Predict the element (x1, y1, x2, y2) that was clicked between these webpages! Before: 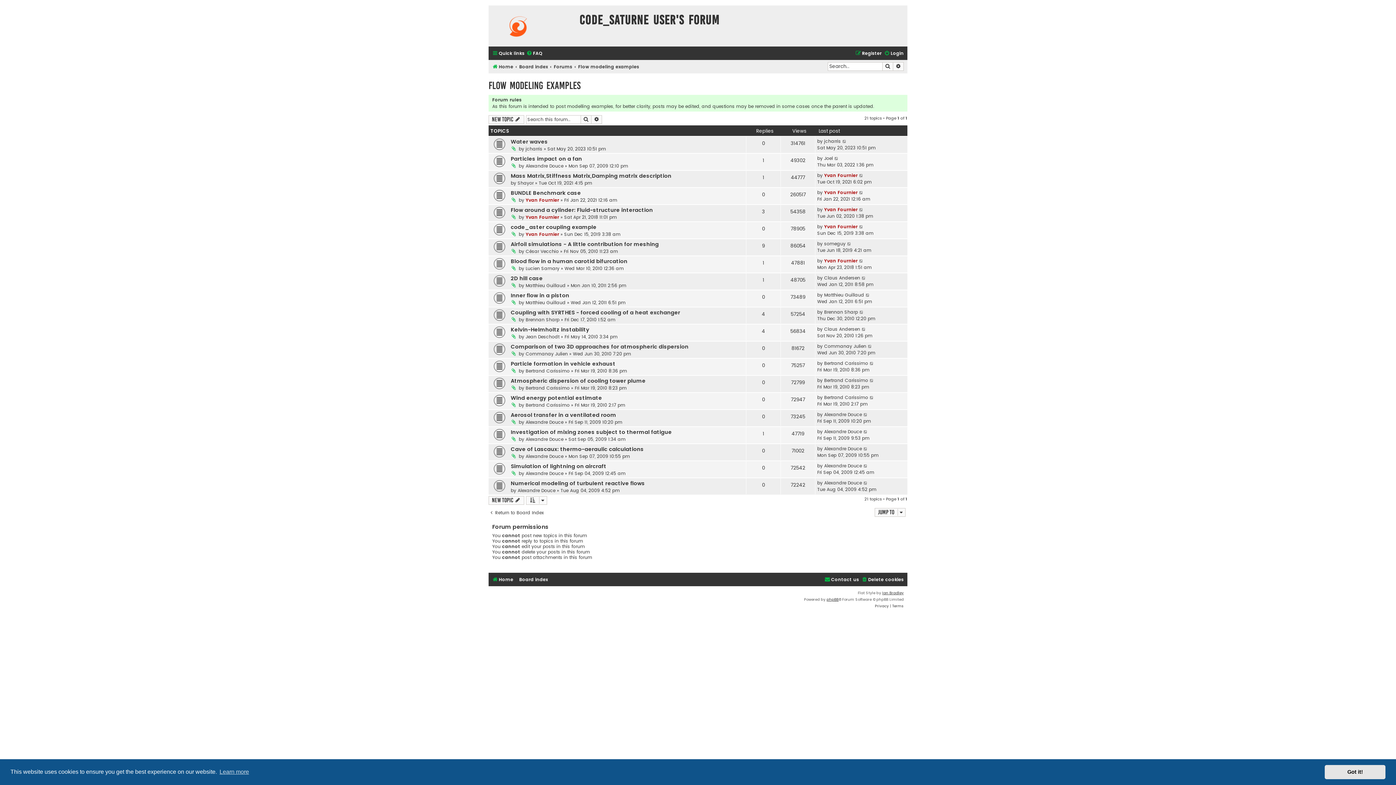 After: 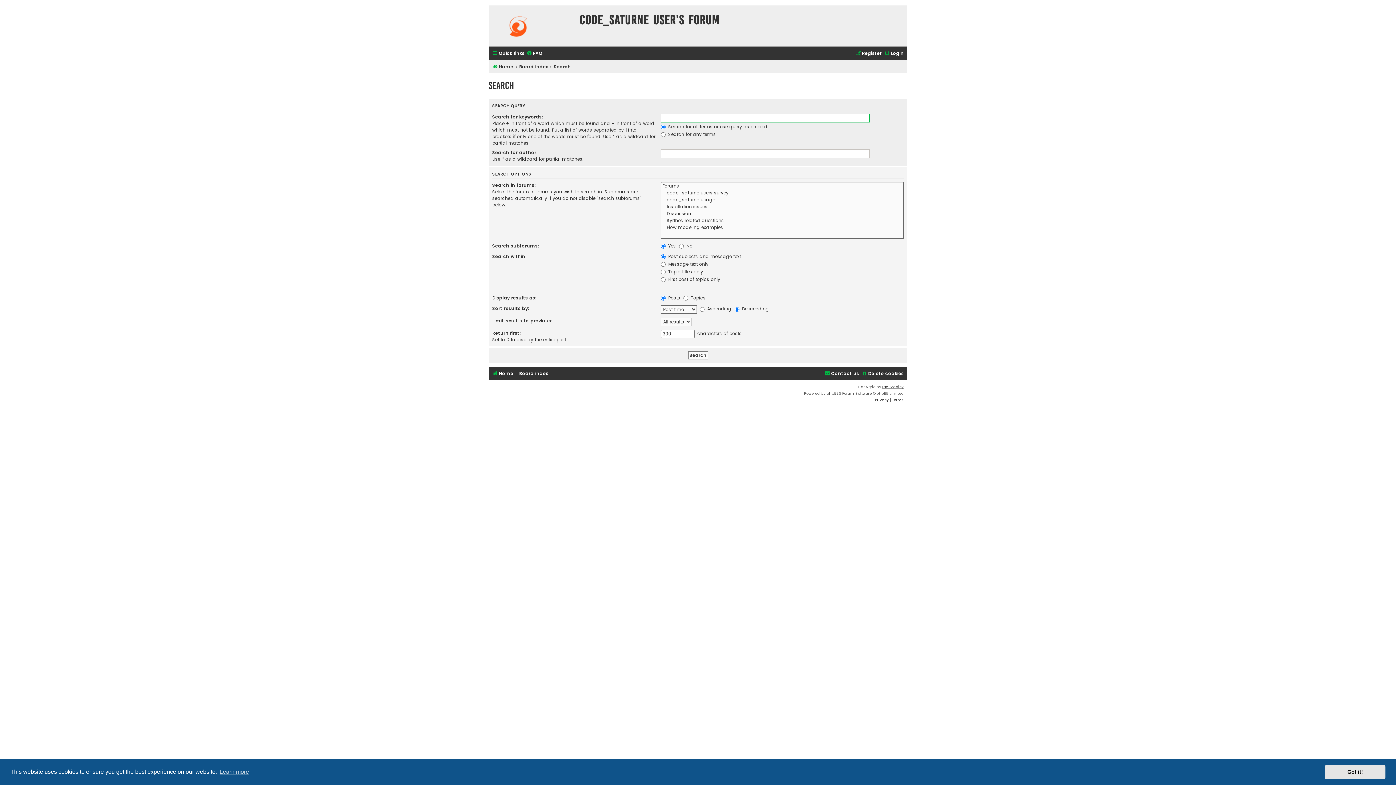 Action: label: Search bbox: (882, 62, 893, 70)